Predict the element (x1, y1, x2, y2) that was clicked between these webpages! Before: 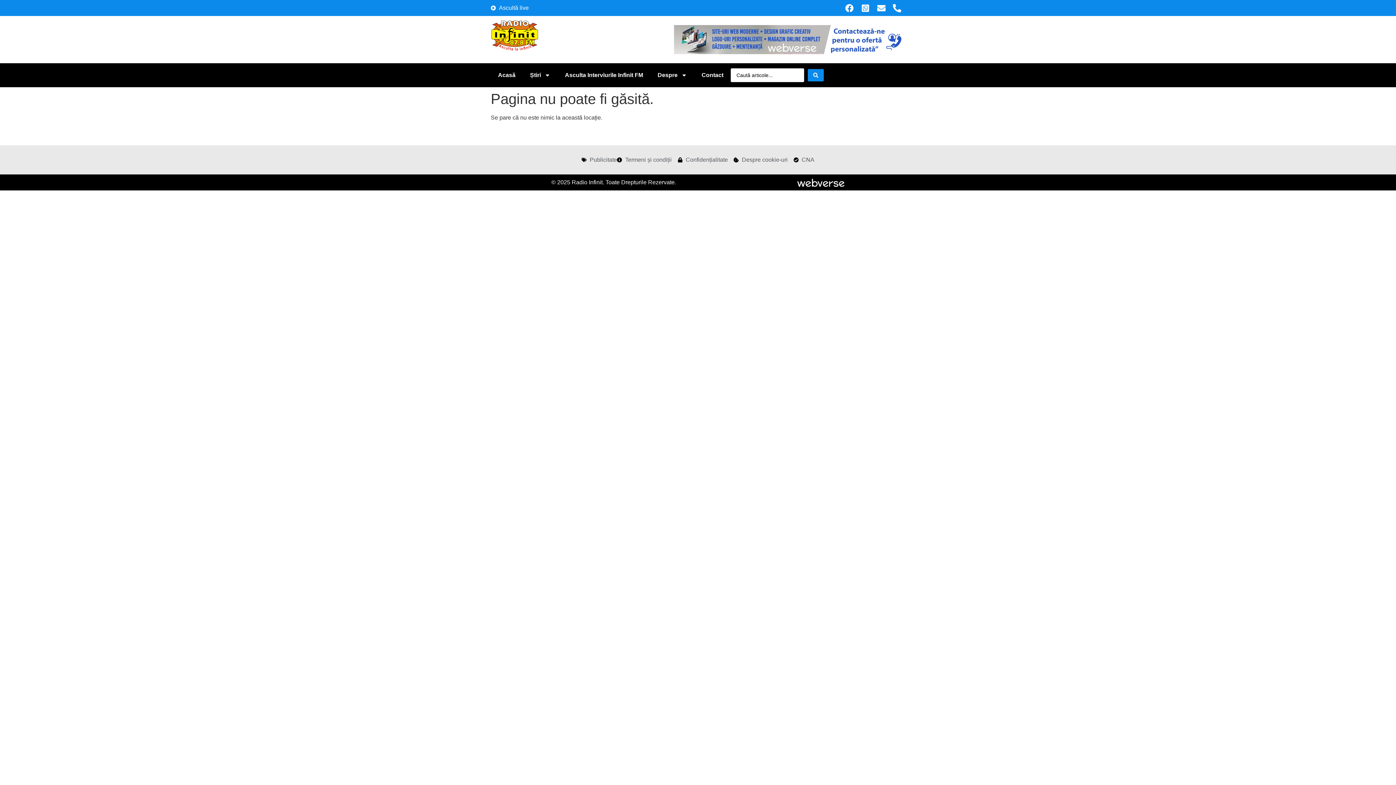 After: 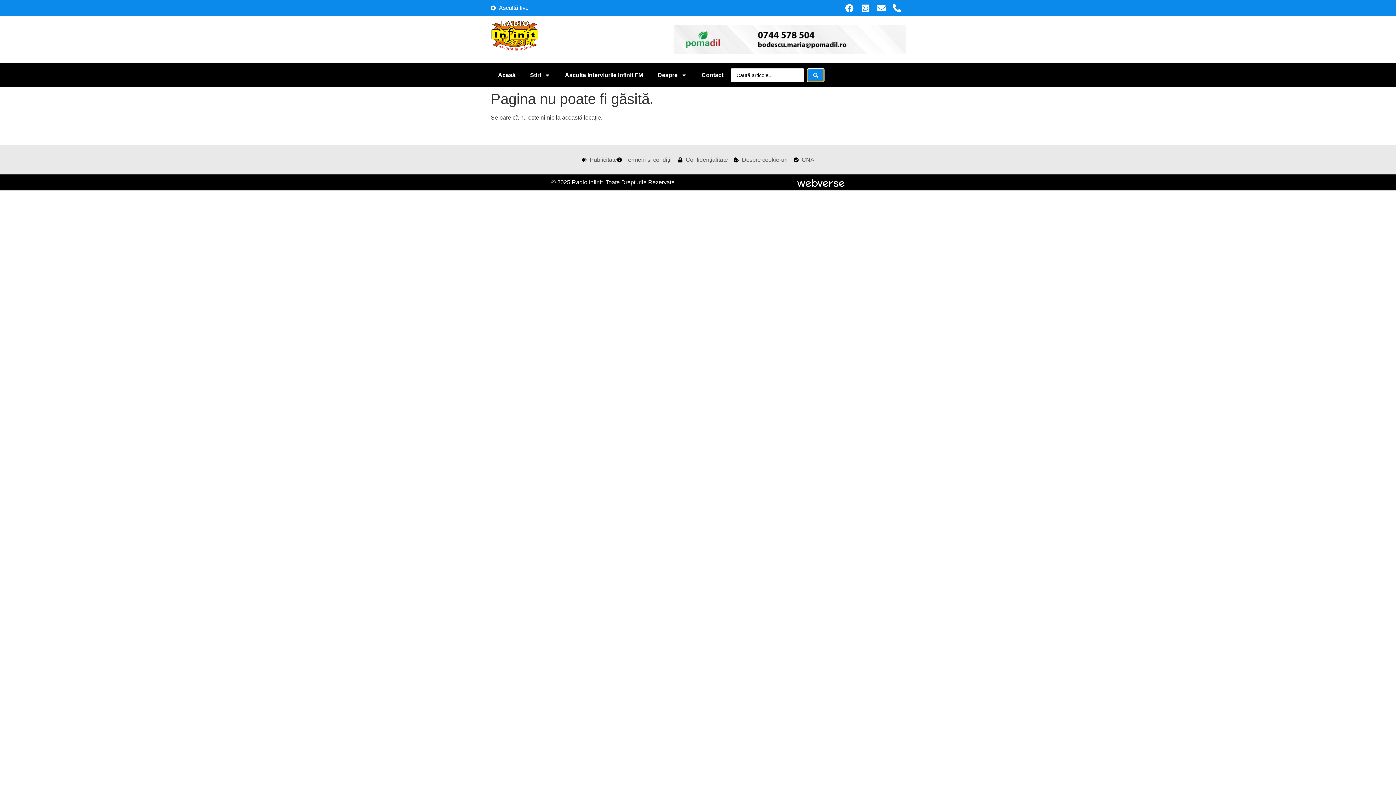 Action: bbox: (808, 69, 824, 81) label: Search submit